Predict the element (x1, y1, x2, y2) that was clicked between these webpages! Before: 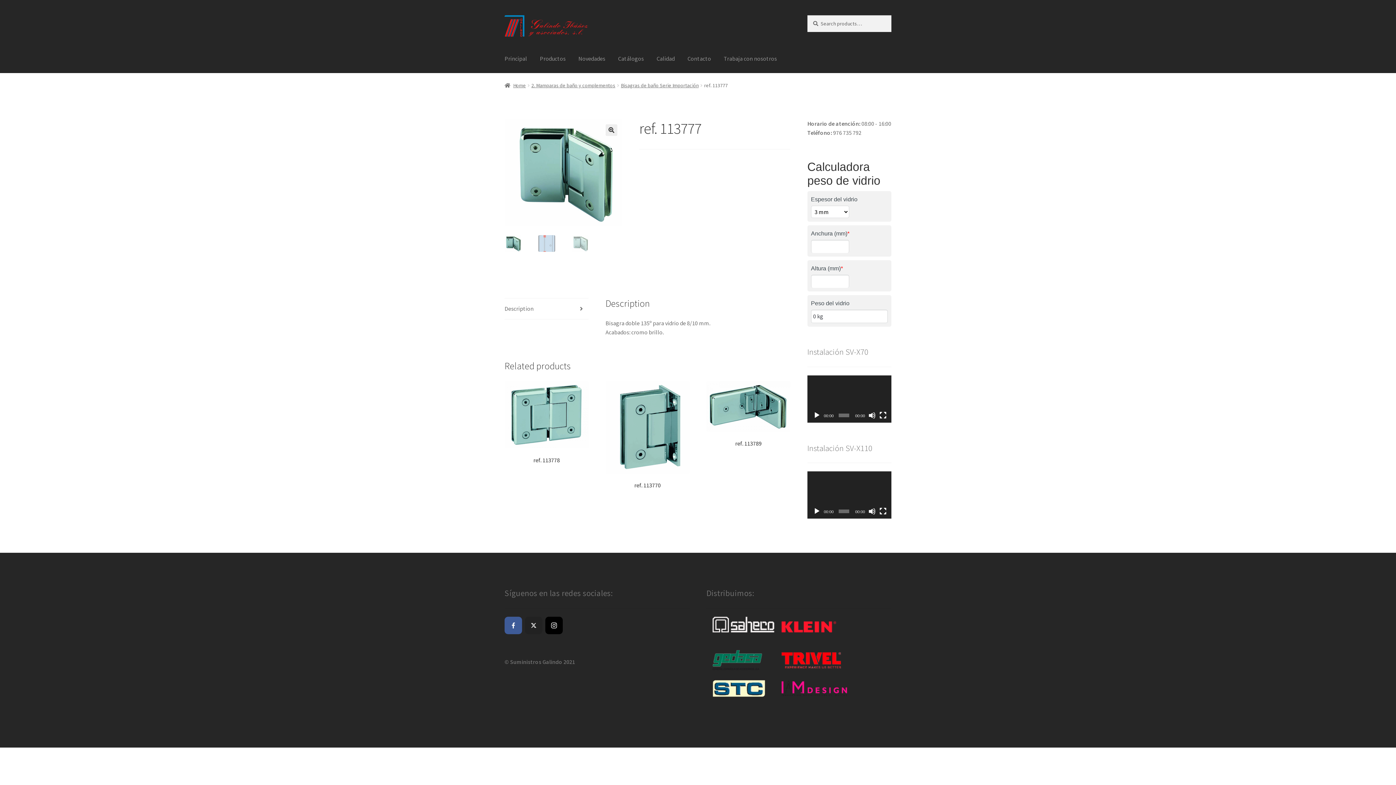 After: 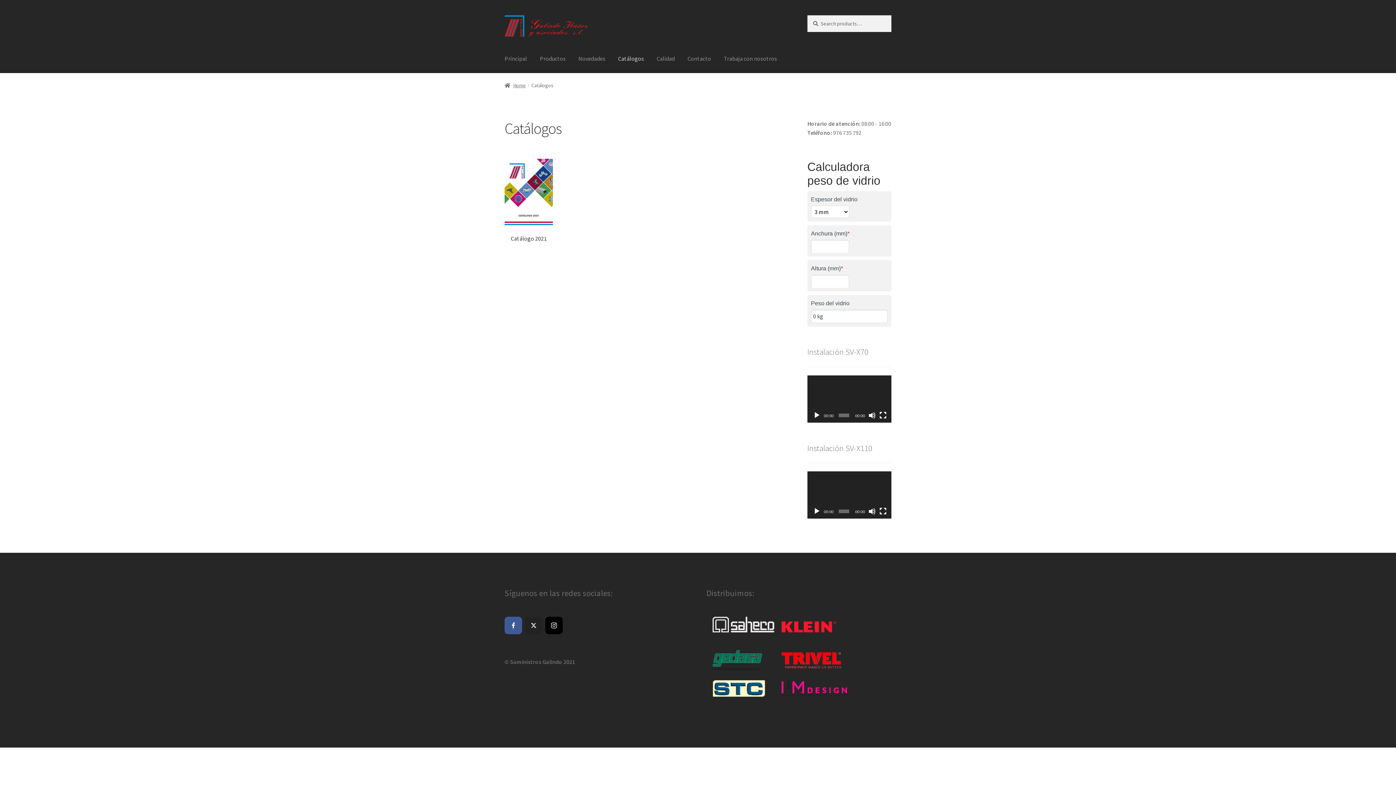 Action: bbox: (612, 44, 649, 72) label: Catálogos